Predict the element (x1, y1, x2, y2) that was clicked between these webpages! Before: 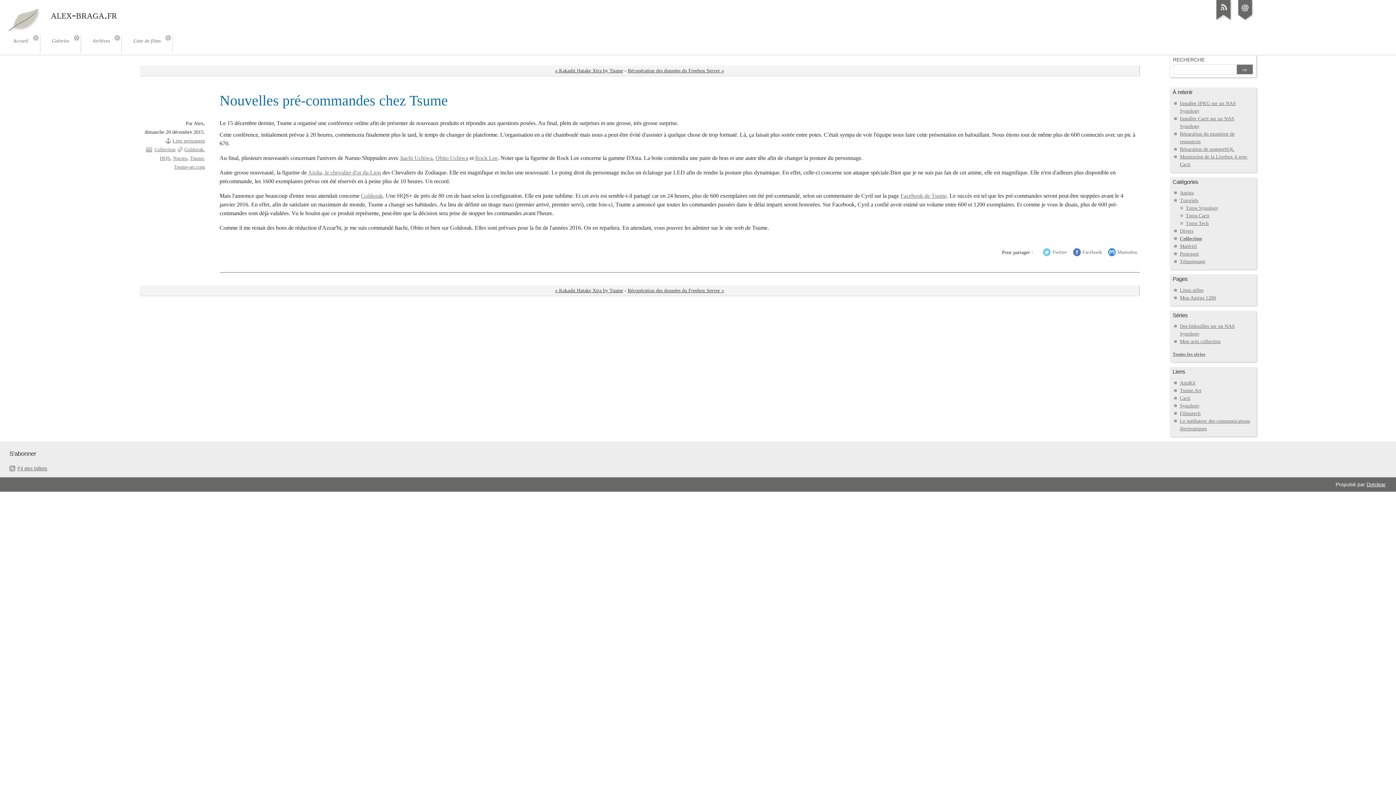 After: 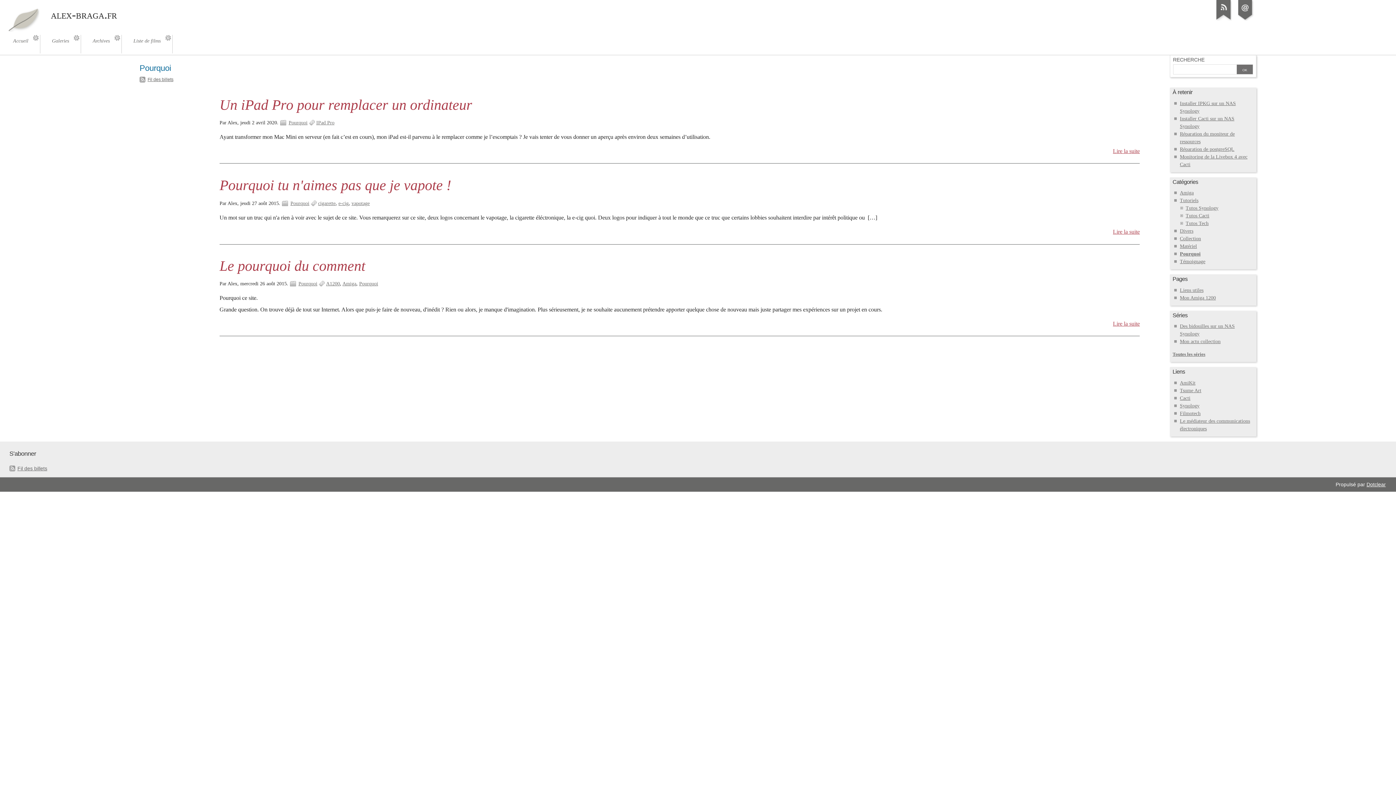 Action: label: Pourquoi bbox: (1180, 251, 1199, 256)